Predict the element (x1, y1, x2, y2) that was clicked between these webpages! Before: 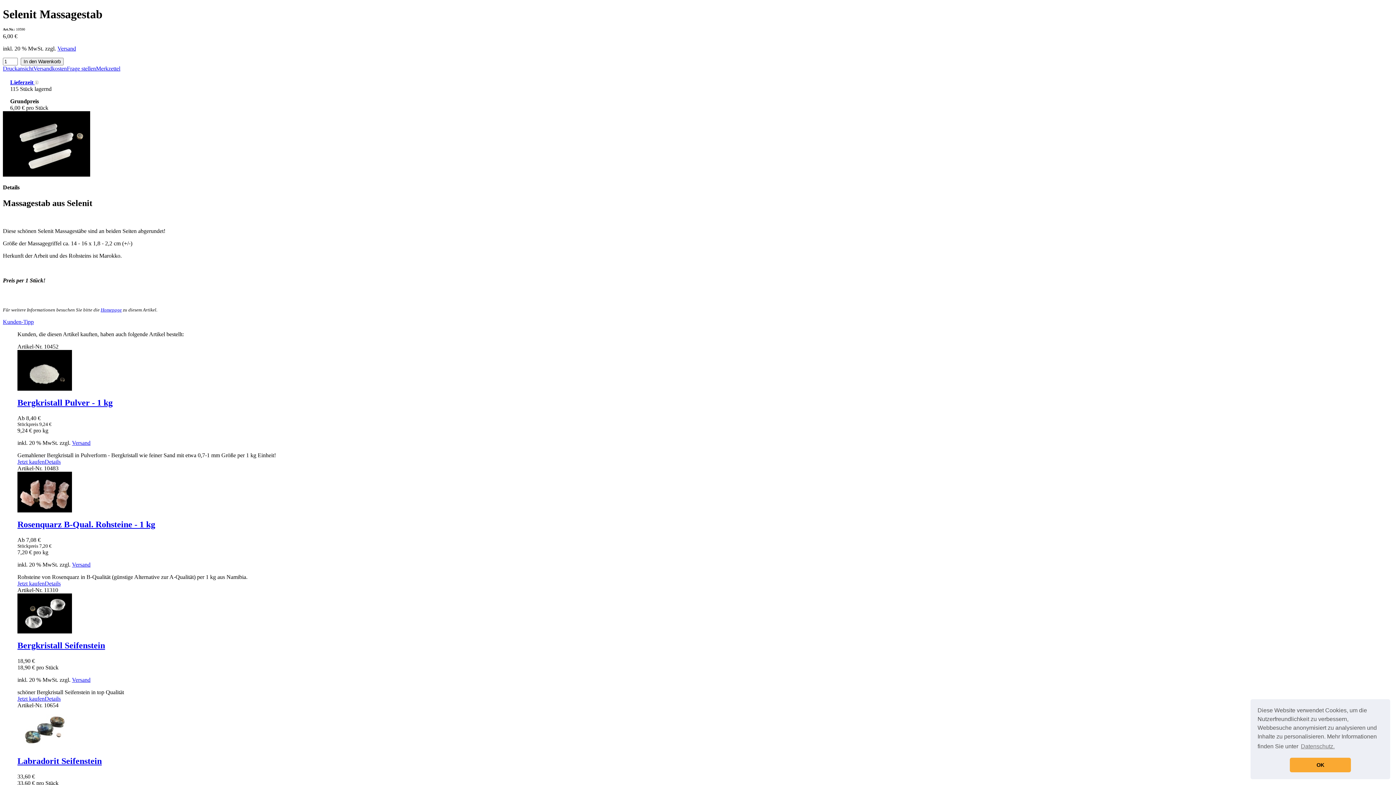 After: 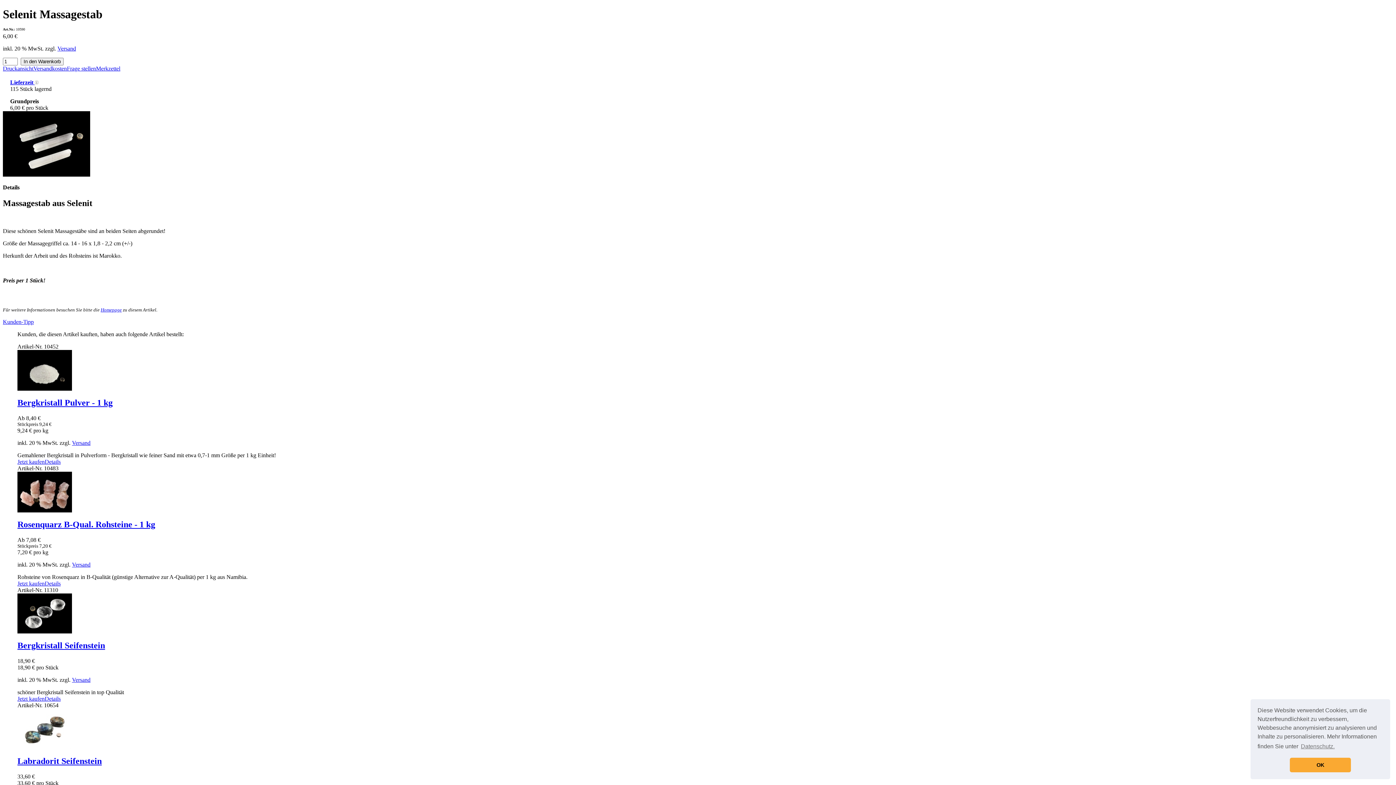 Action: label: Versand bbox: (72, 676, 90, 683)